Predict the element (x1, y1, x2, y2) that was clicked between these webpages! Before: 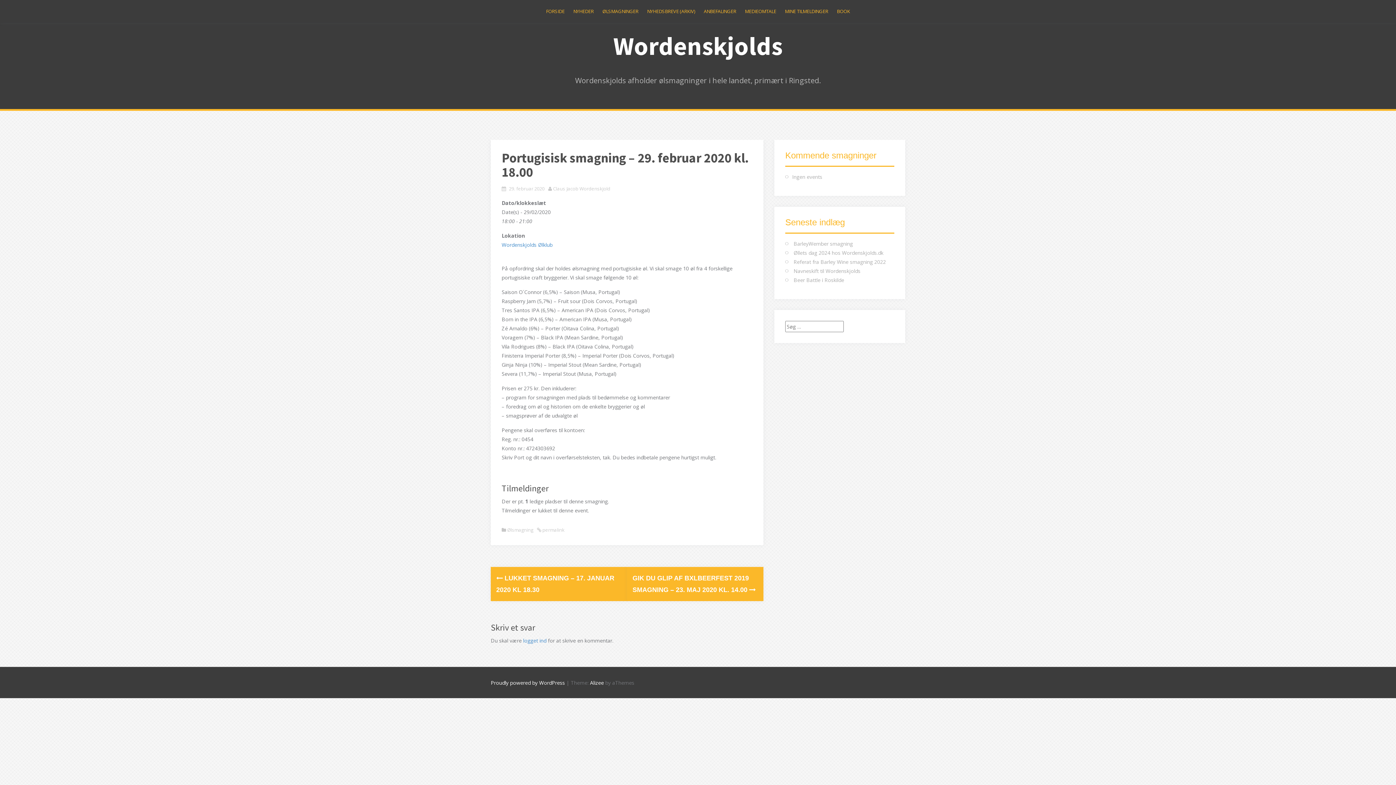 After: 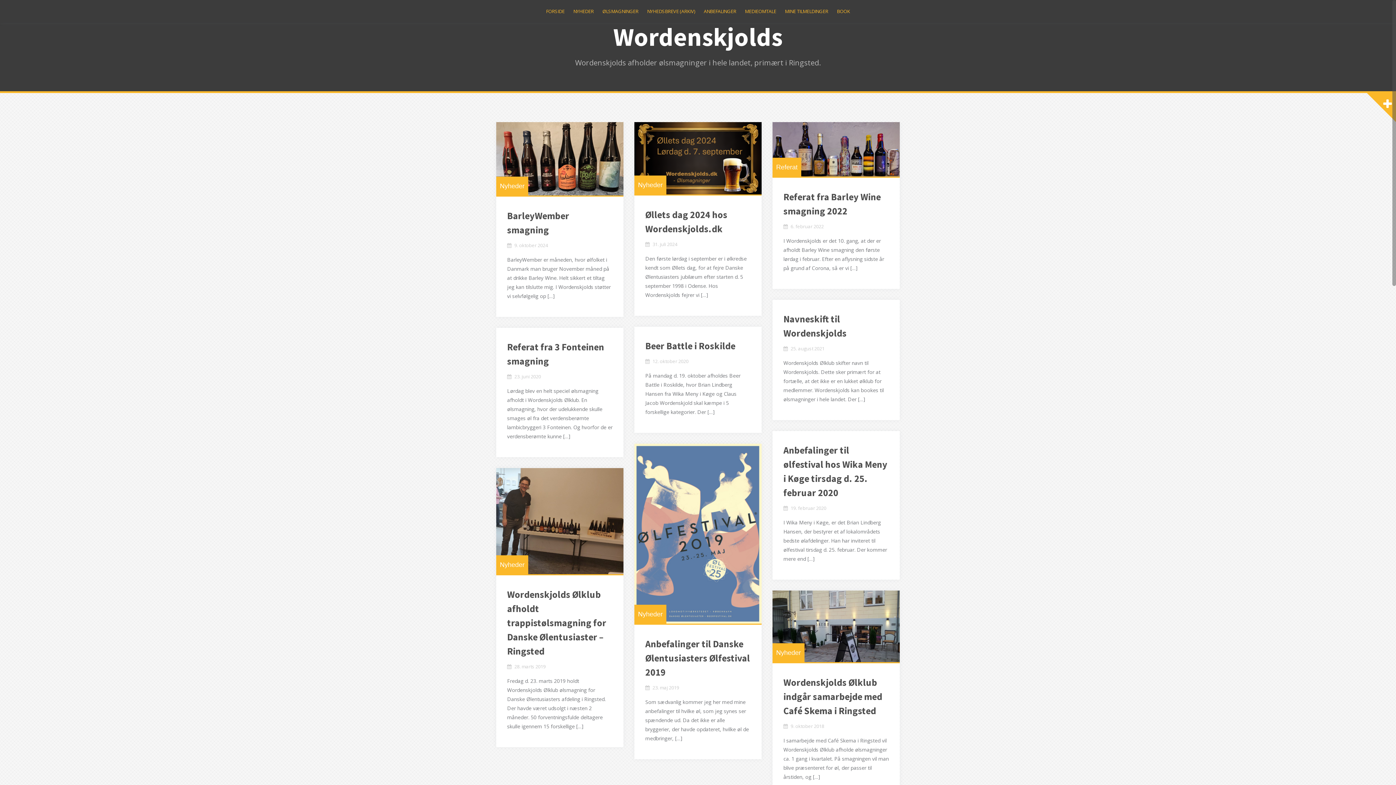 Action: bbox: (613, 29, 782, 61) label: Wordenskjolds